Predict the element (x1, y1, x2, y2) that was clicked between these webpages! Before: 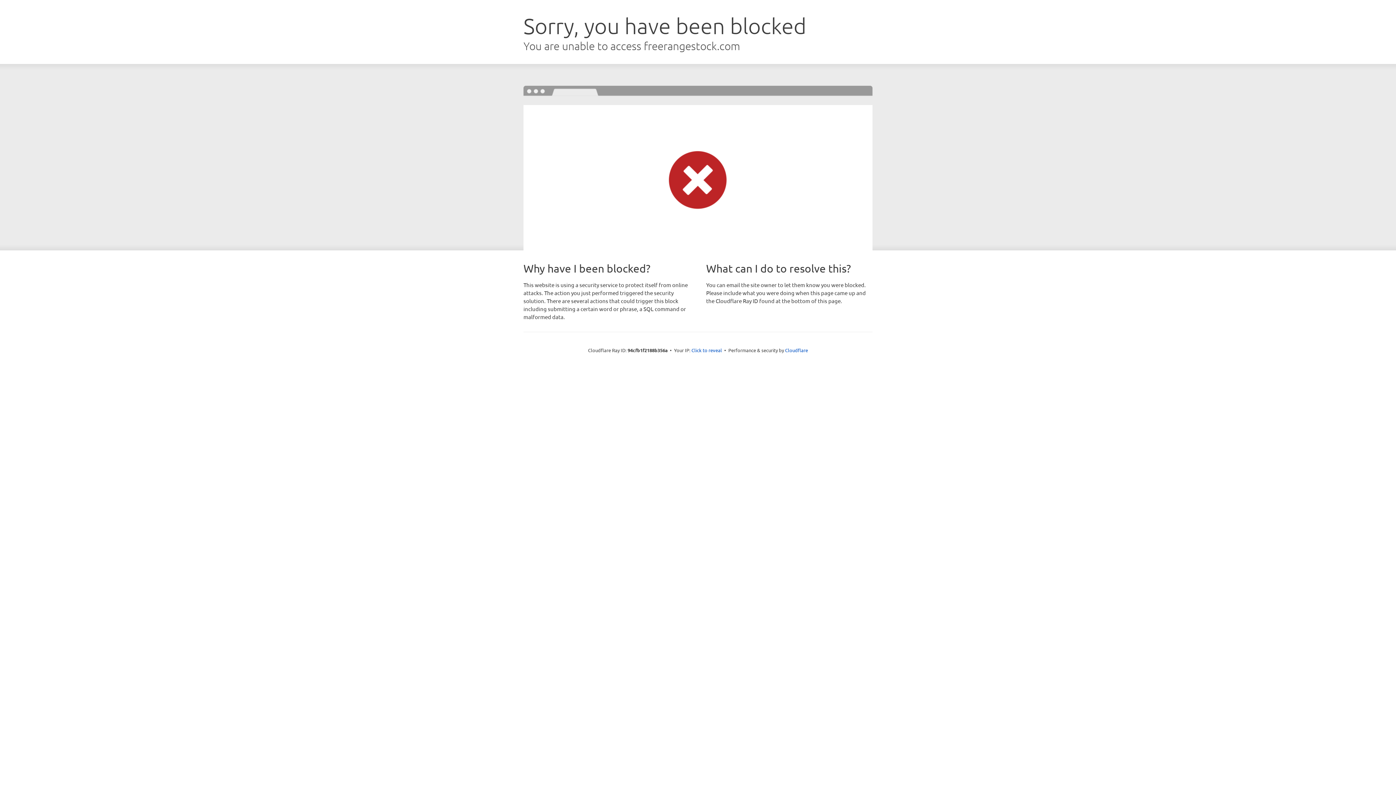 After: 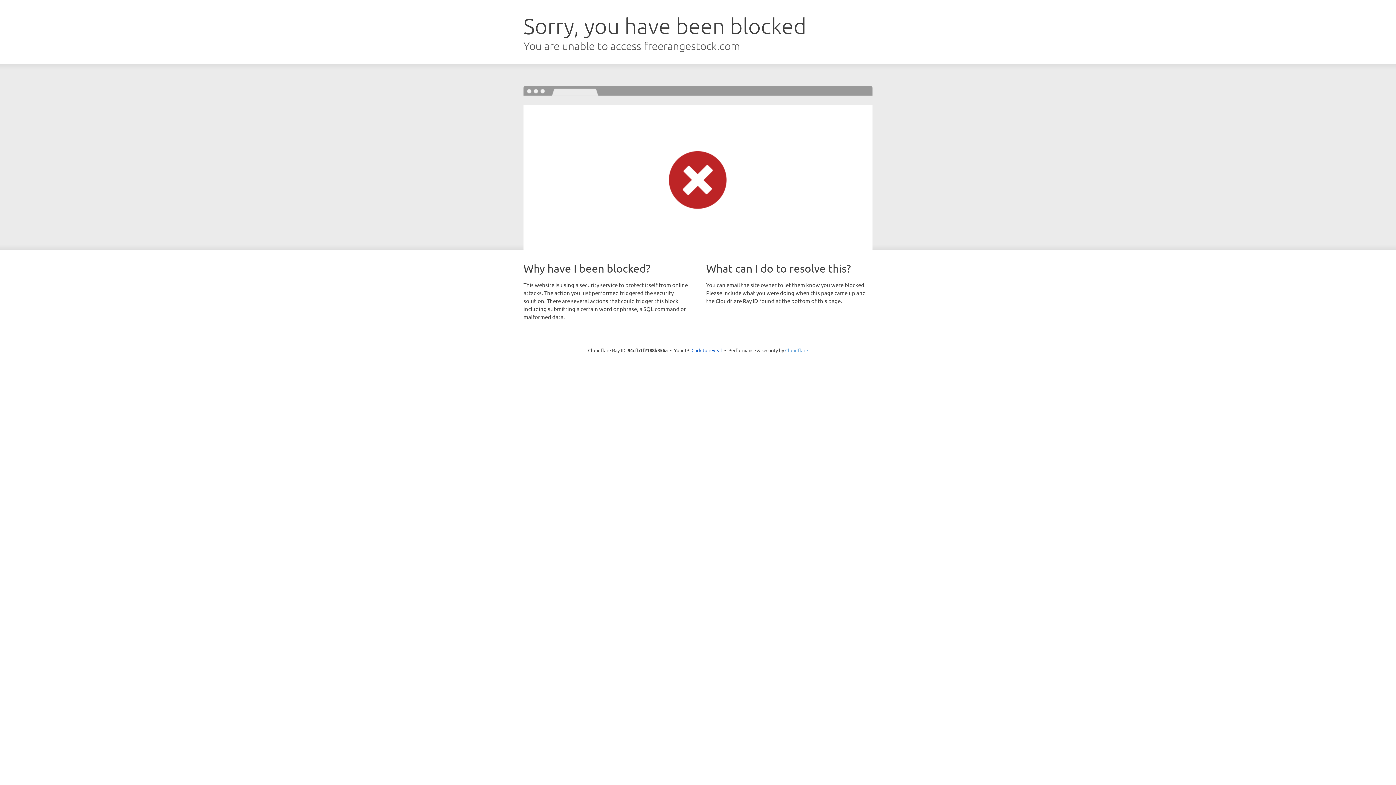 Action: label: Cloudflare bbox: (785, 347, 808, 353)